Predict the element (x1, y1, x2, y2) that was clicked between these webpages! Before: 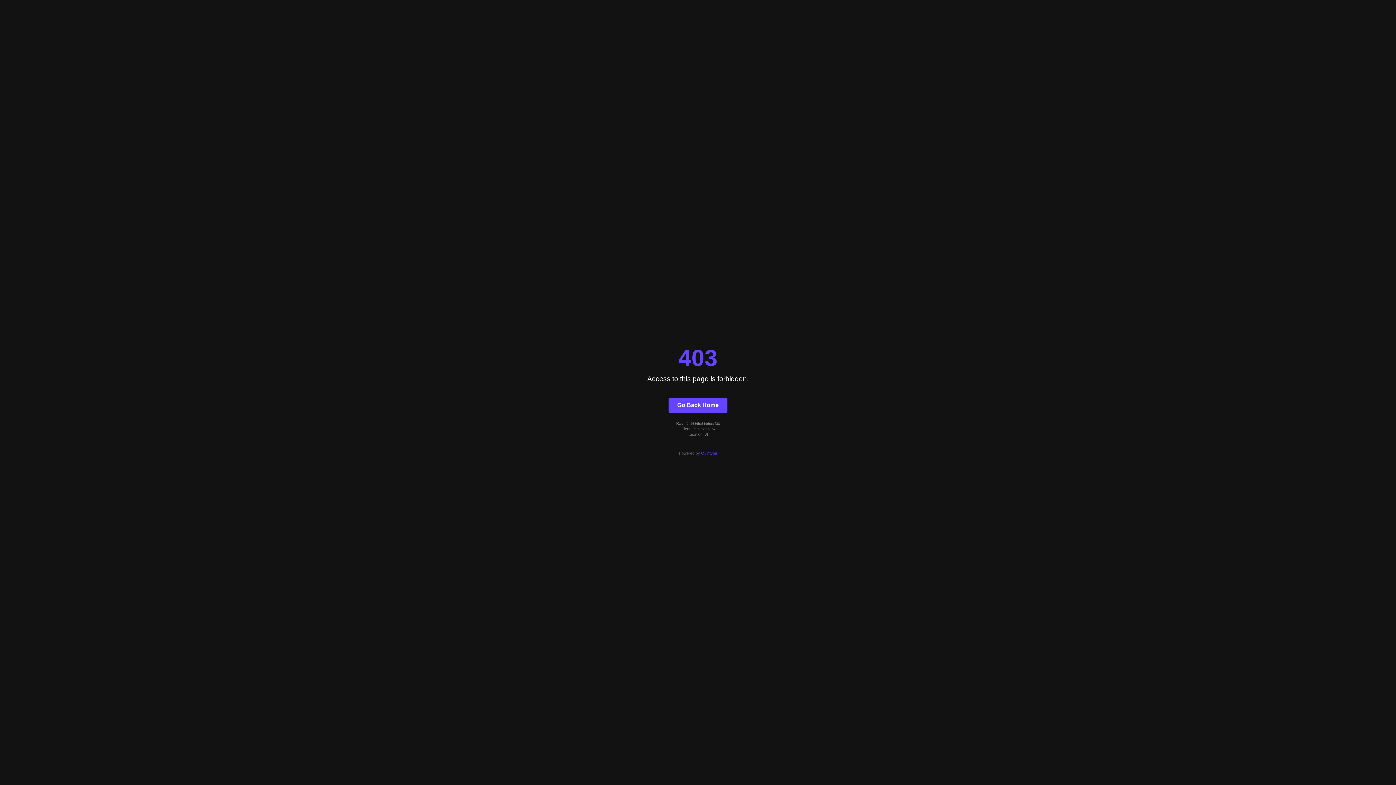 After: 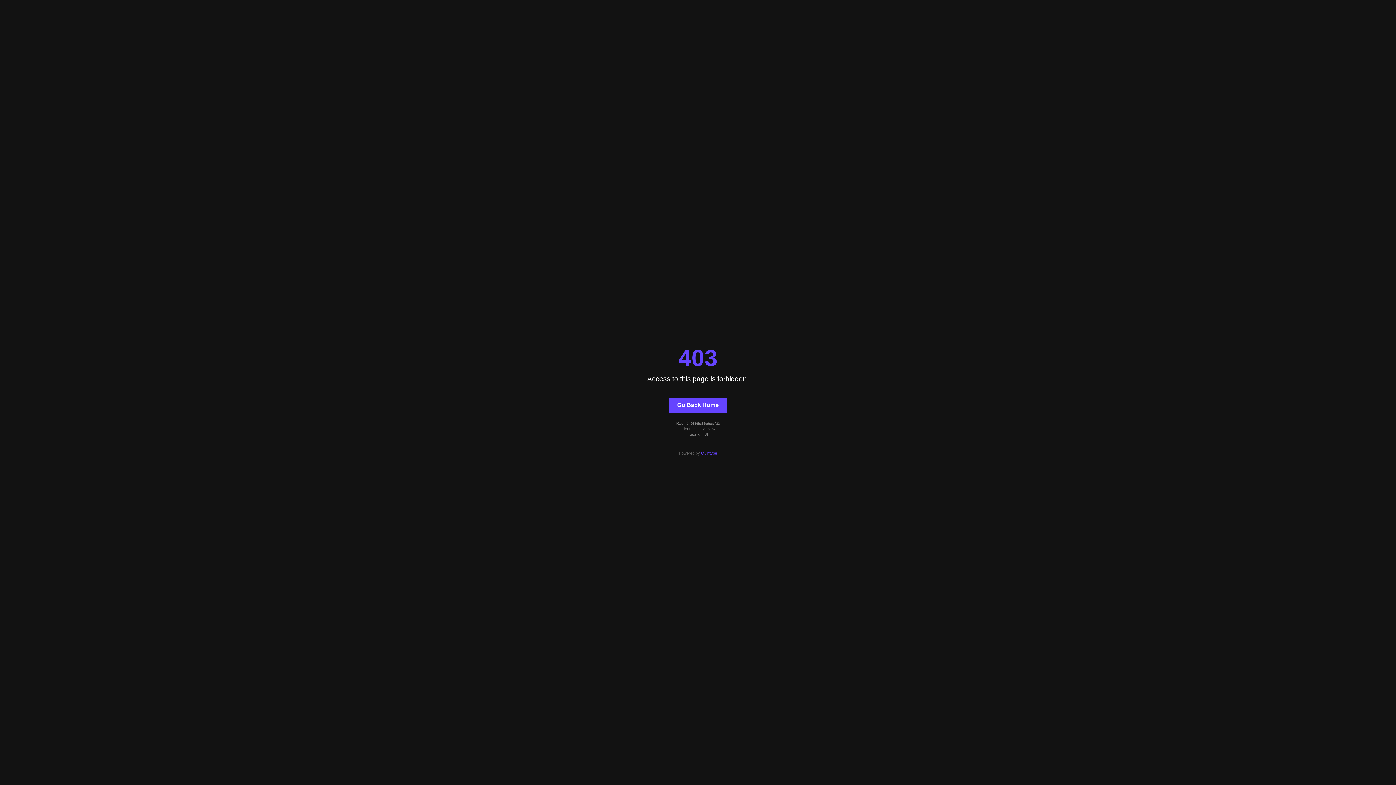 Action: bbox: (701, 451, 717, 455) label: Quintype